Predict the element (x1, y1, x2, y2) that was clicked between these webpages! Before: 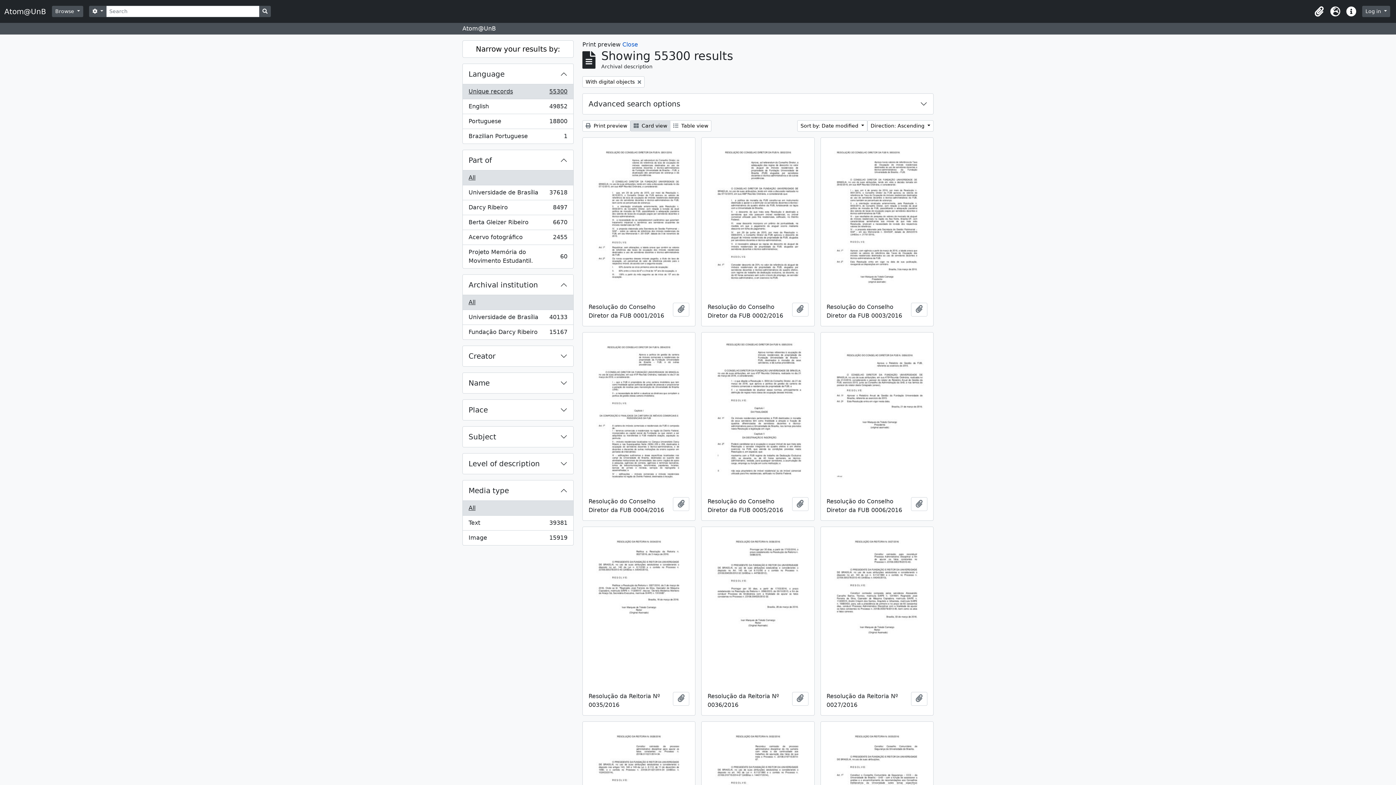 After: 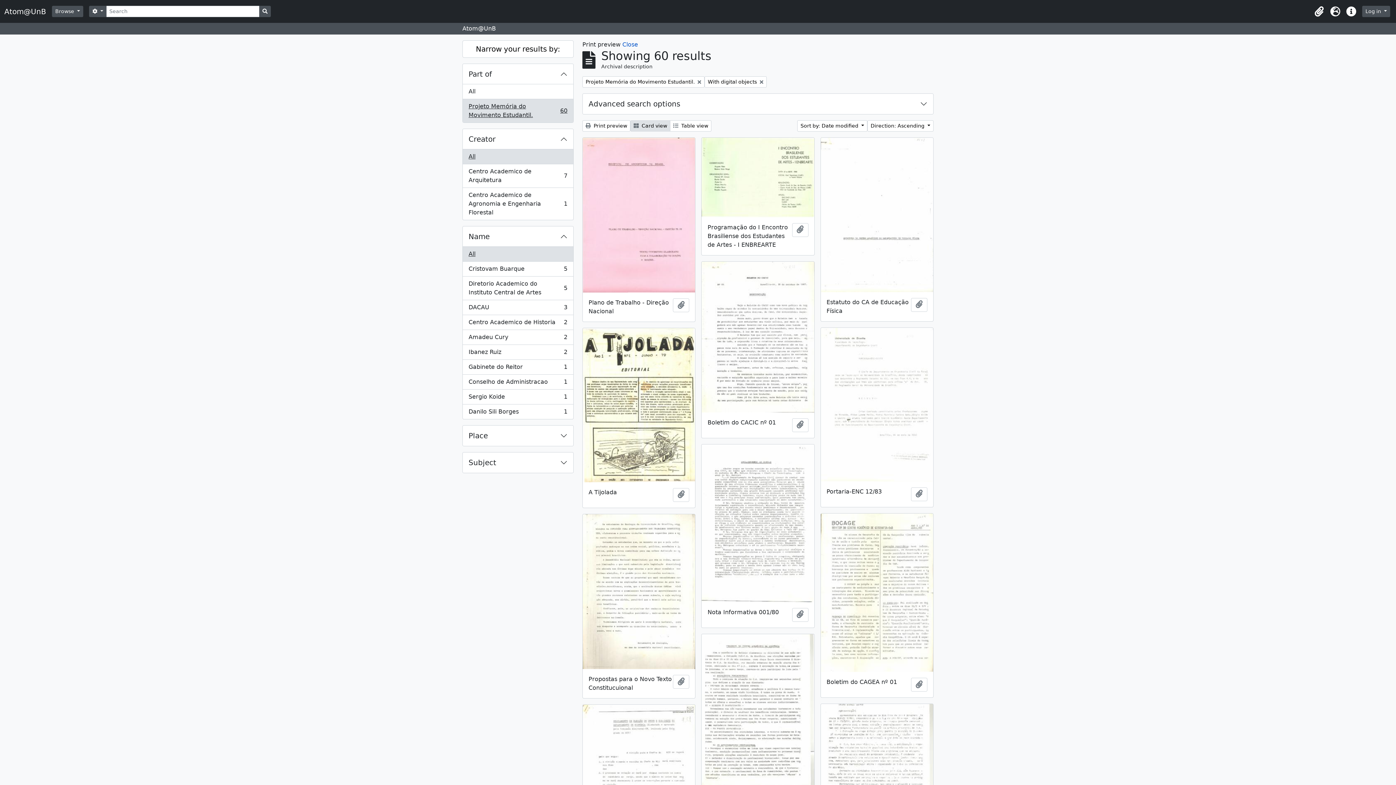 Action: label: Projeto Memória do Movimento Estudantil.
, 60 results
60 bbox: (462, 245, 573, 268)